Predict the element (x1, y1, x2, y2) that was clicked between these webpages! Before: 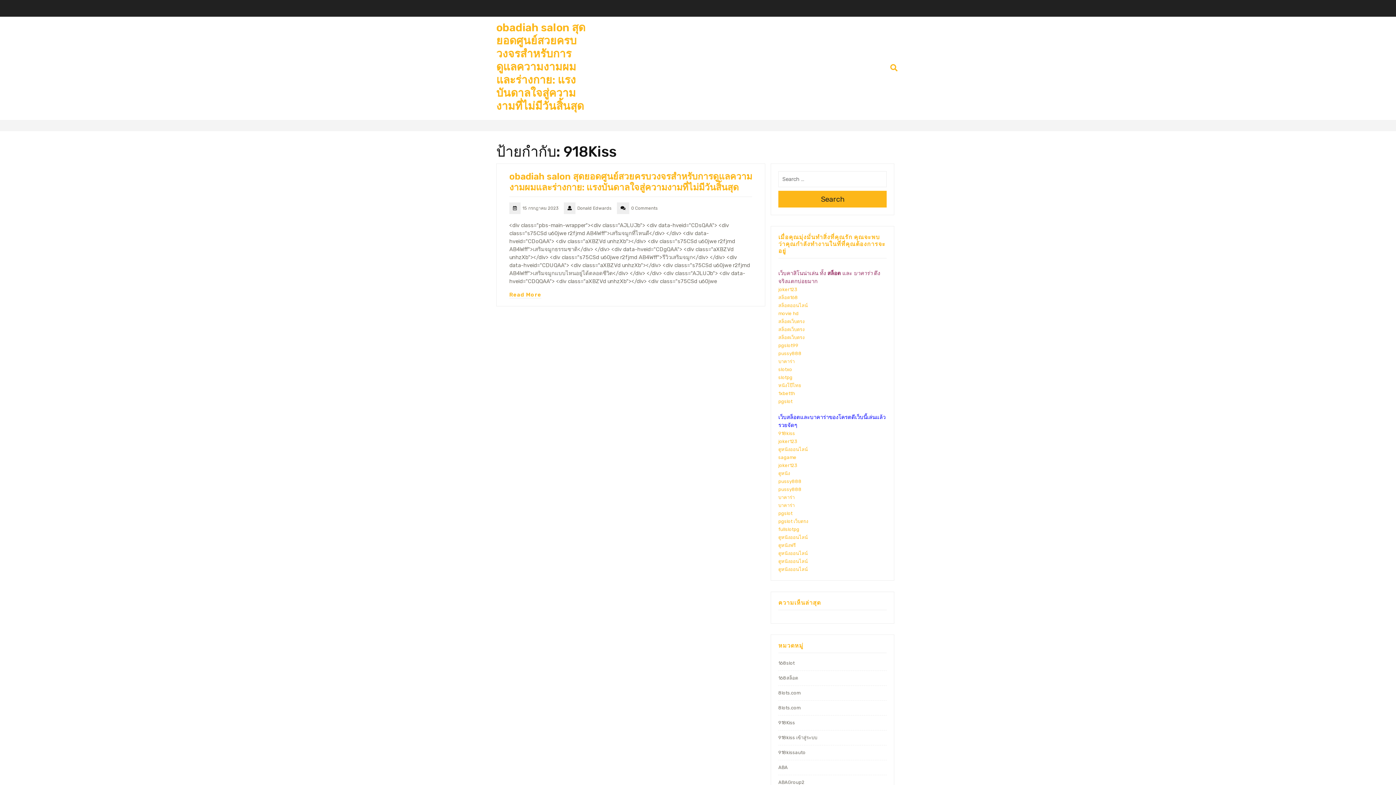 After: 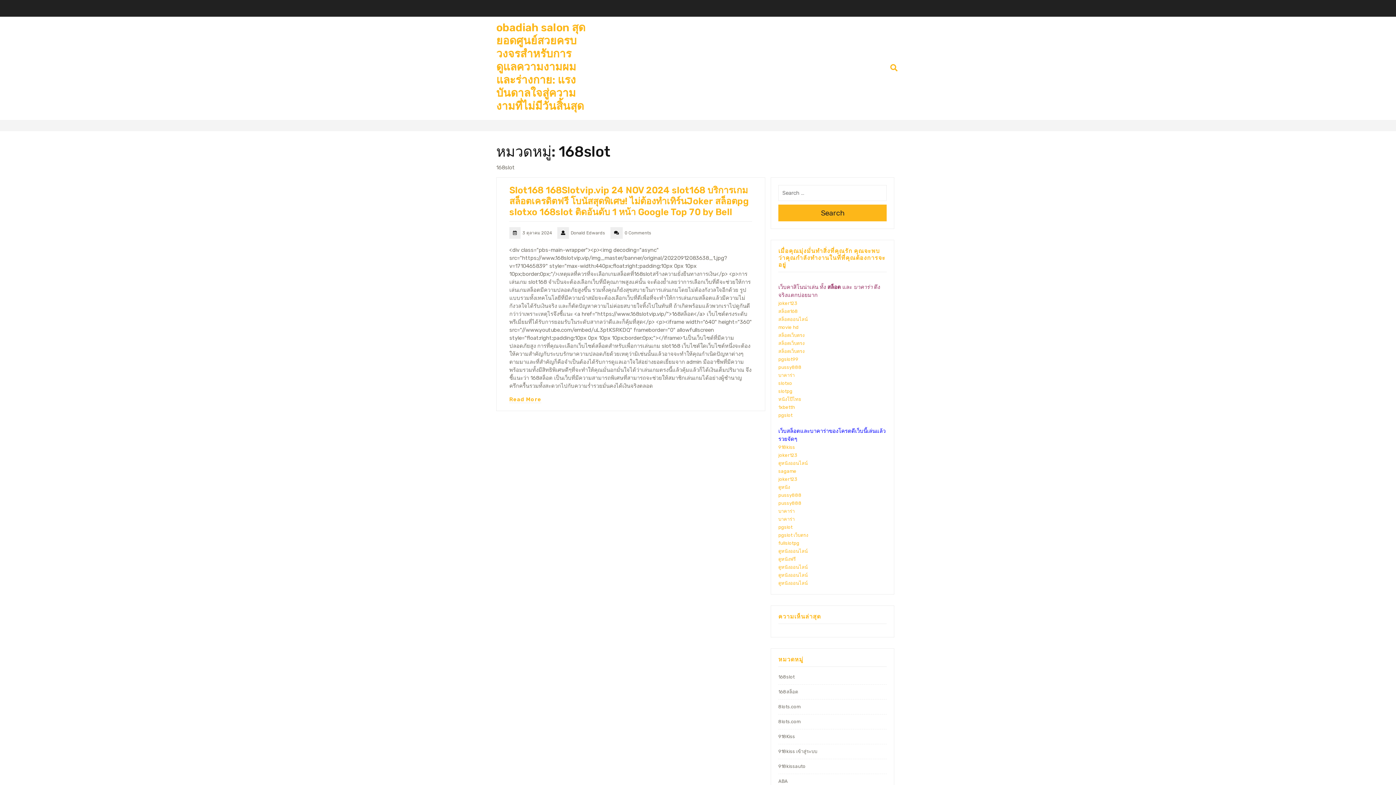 Action: label: 168slot bbox: (778, 660, 794, 666)